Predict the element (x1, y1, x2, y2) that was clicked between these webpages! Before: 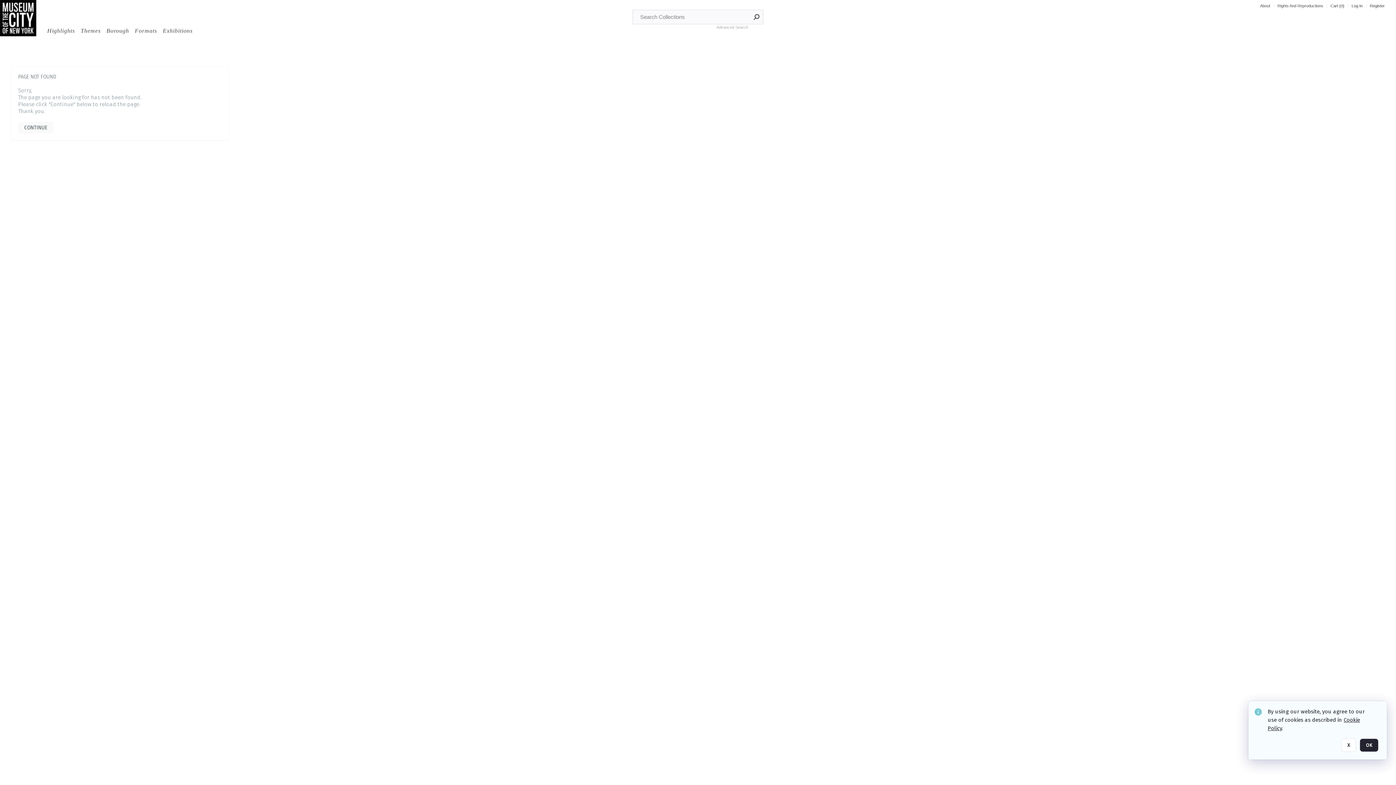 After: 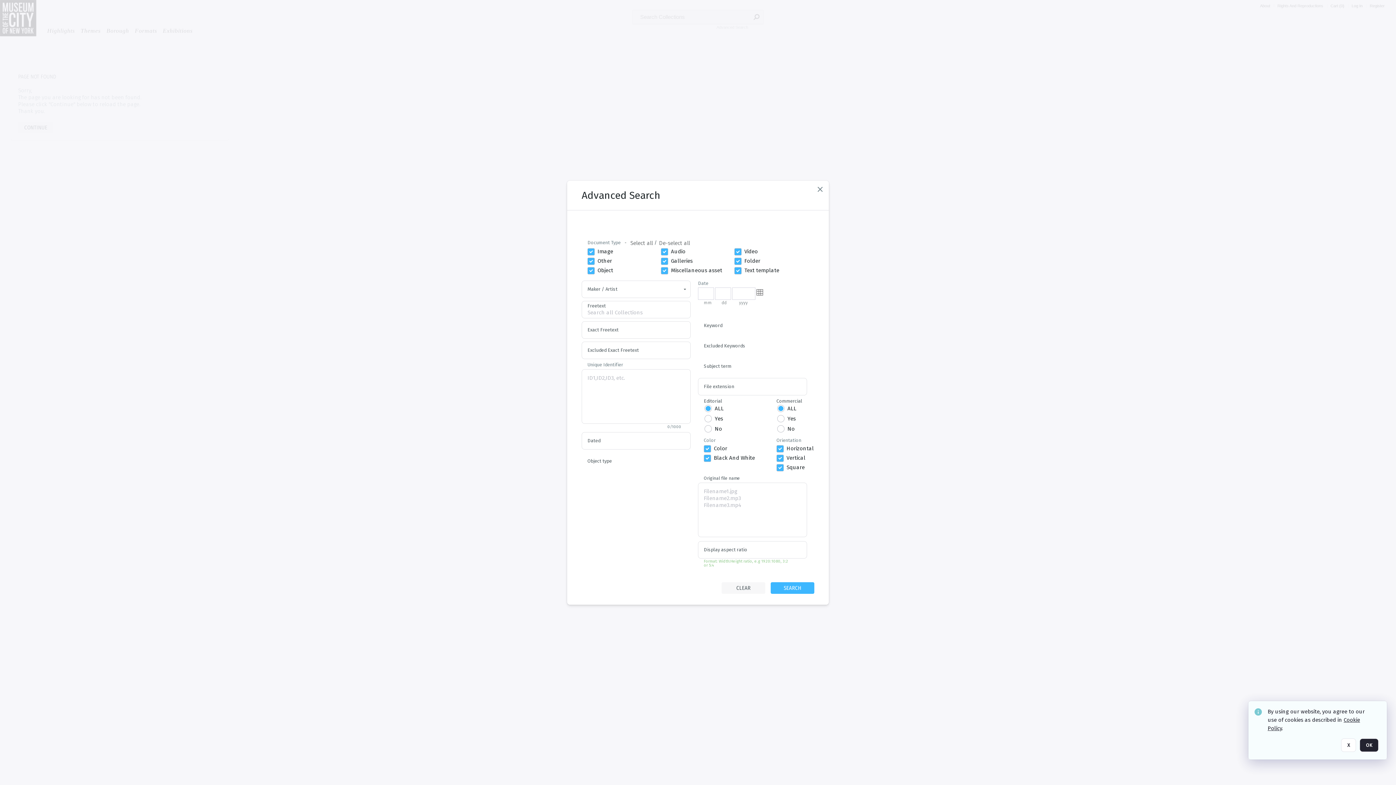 Action: label: Advanced Search bbox: (716, 25, 748, 29)